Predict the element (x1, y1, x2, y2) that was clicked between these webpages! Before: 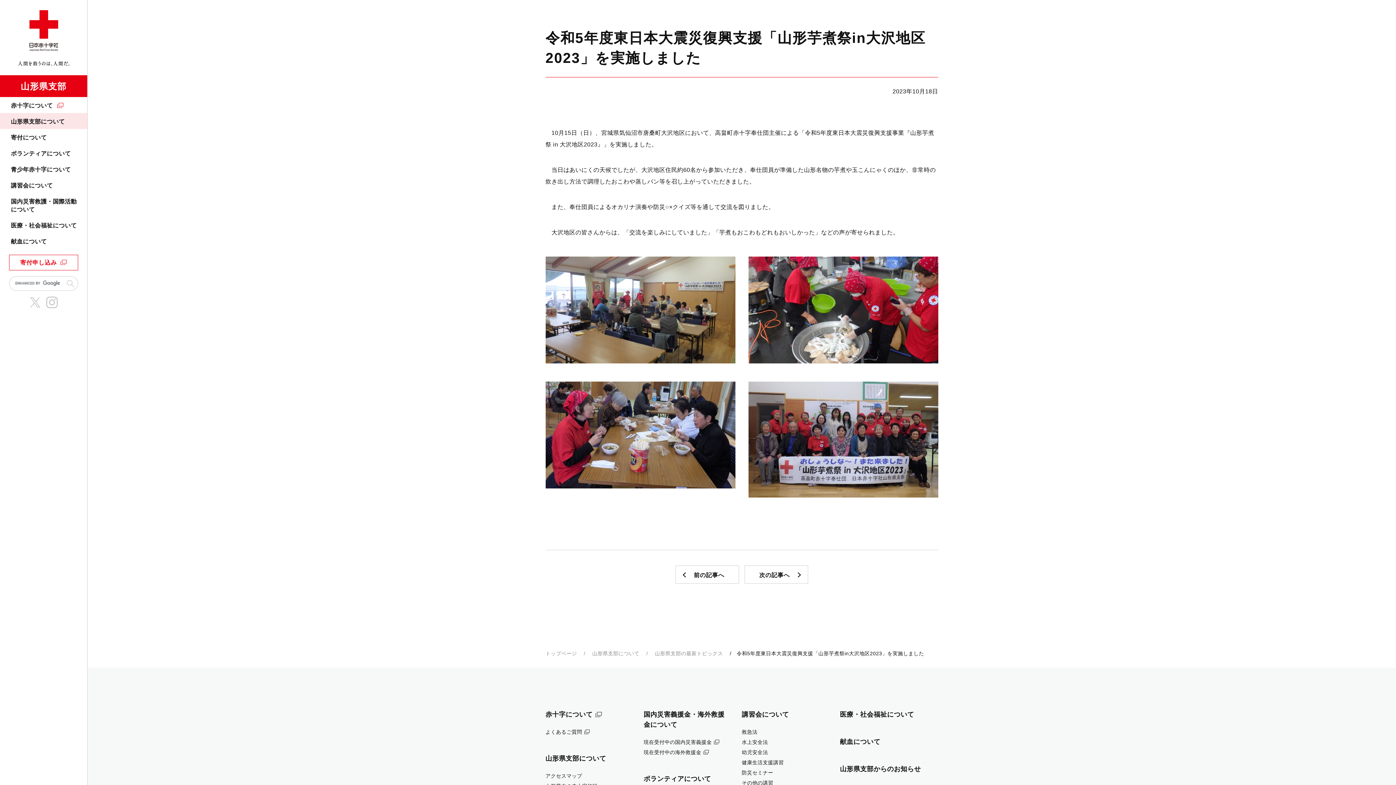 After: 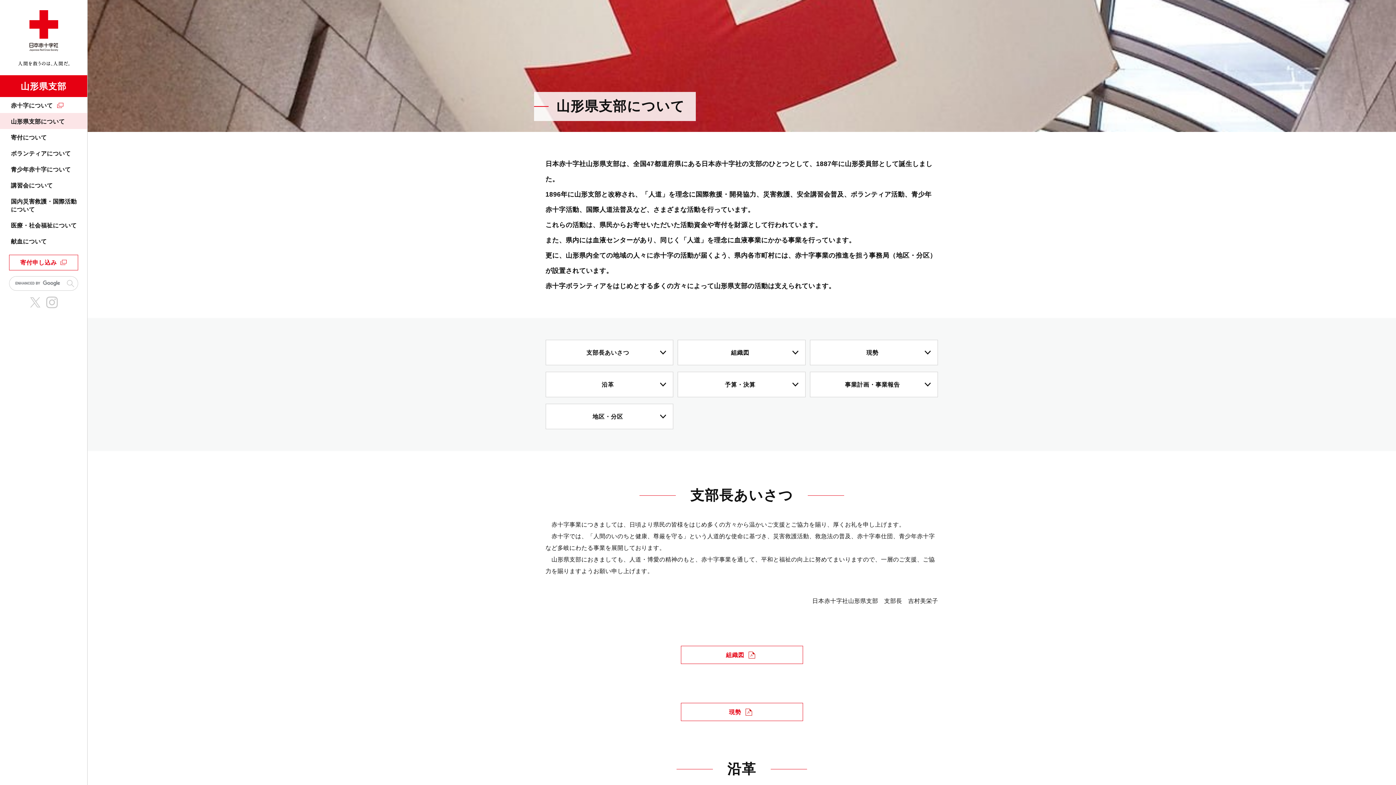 Action: label: 山形県支部について bbox: (592, 650, 639, 656)